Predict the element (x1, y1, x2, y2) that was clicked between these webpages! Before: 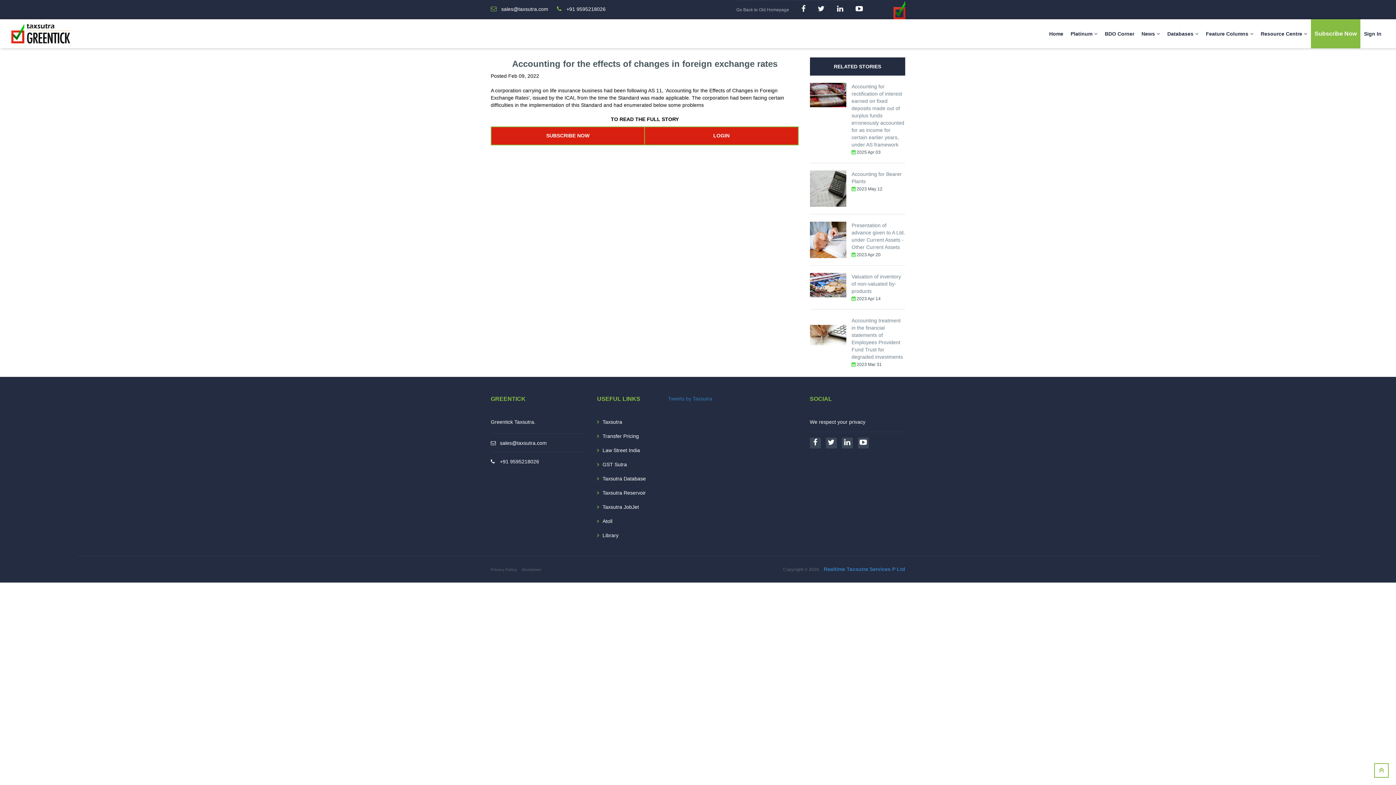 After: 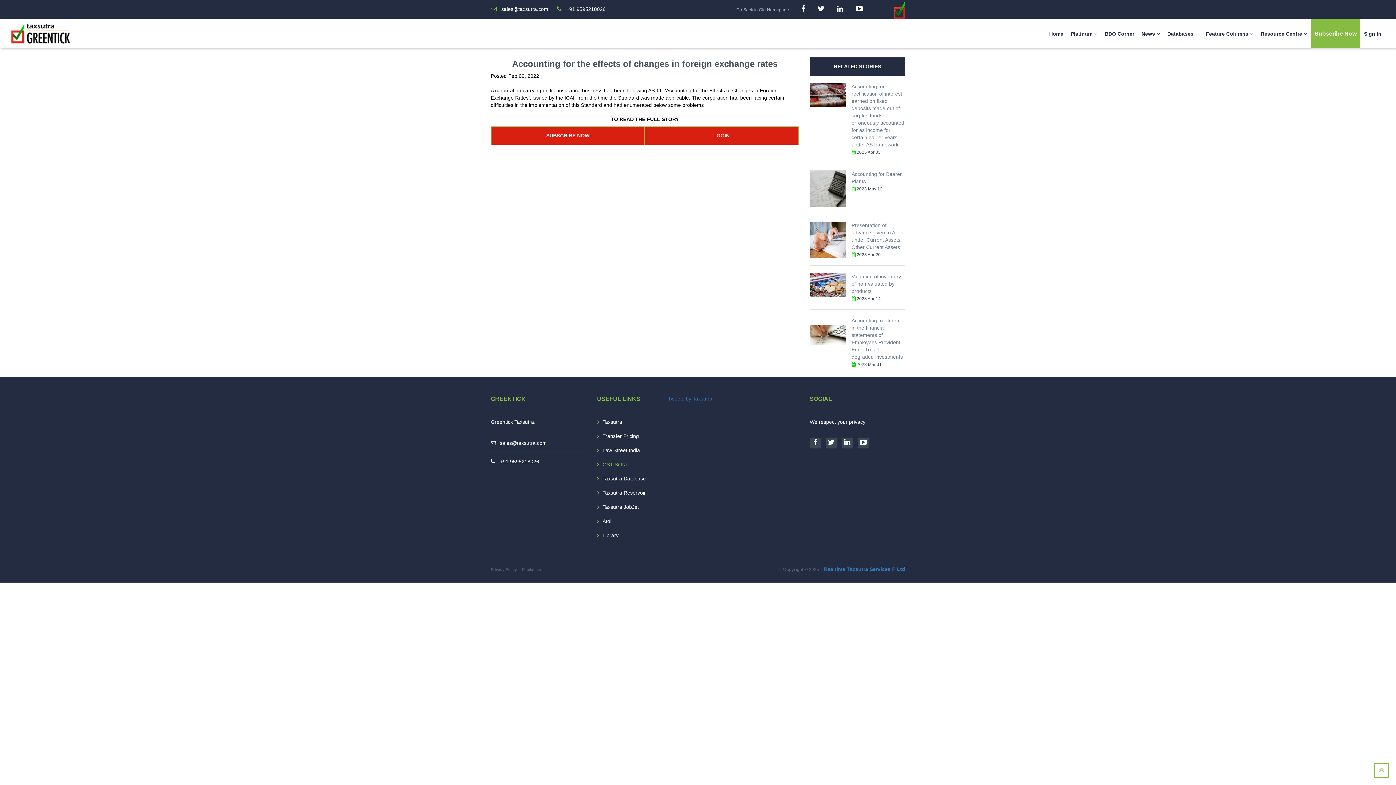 Action: bbox: (602, 460, 627, 469) label: GST Sutra